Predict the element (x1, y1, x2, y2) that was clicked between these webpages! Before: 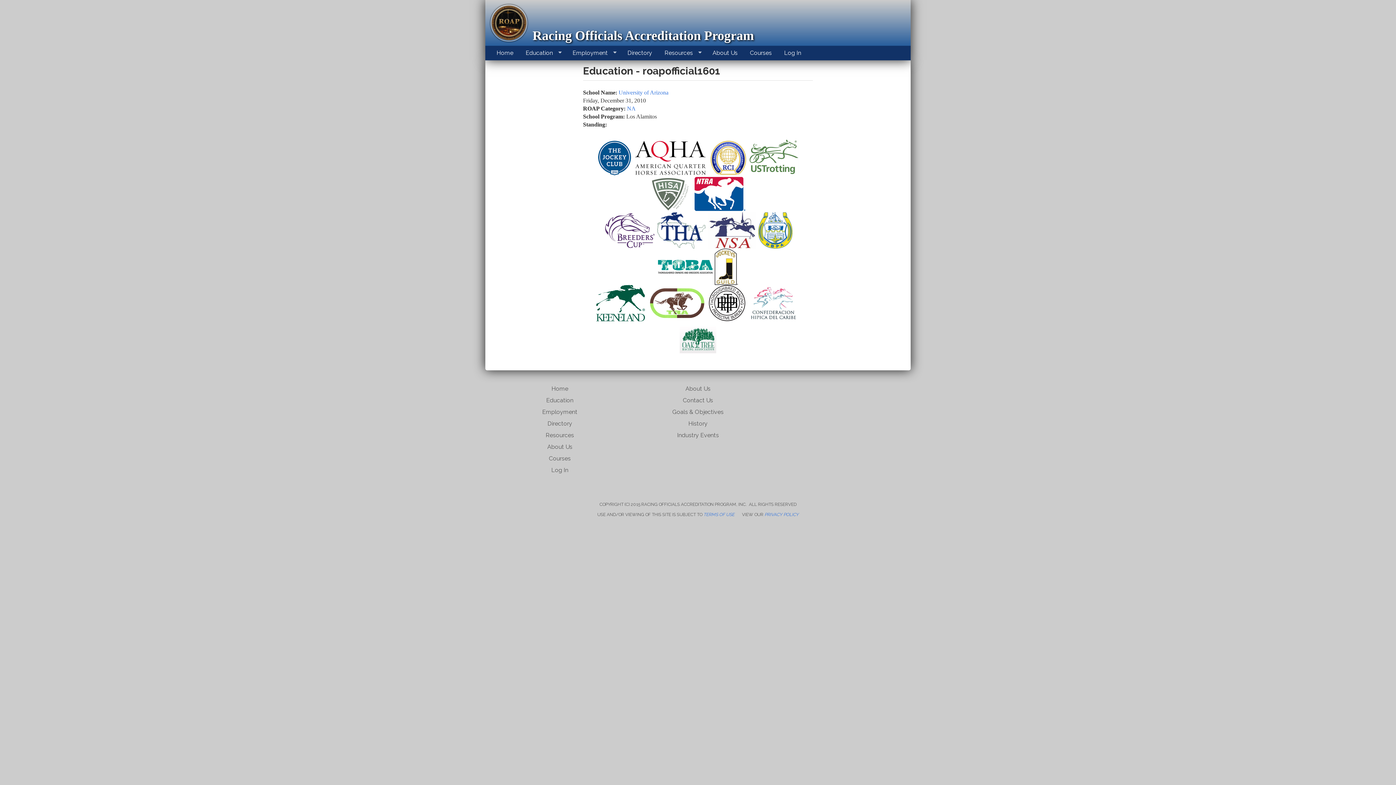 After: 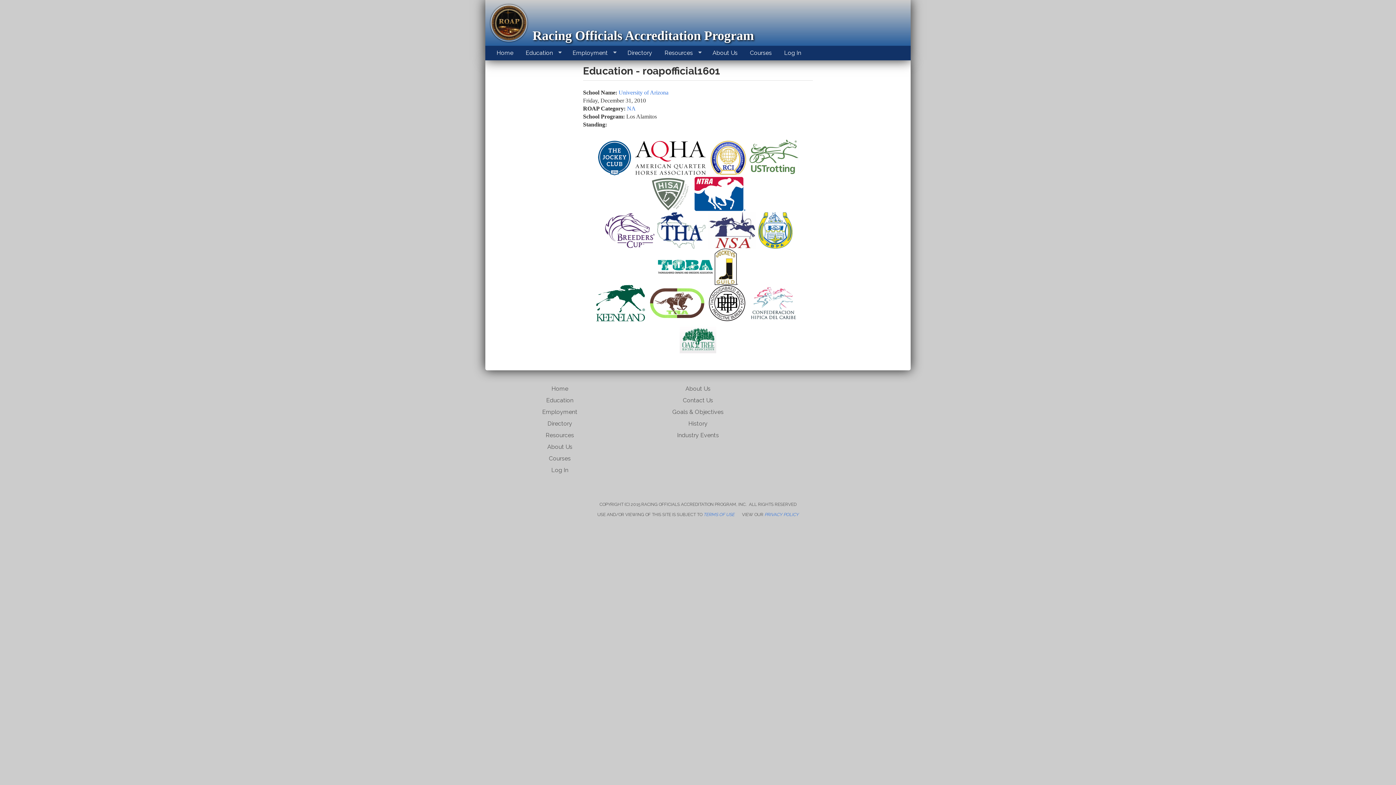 Action: bbox: (597, 152, 632, 161)